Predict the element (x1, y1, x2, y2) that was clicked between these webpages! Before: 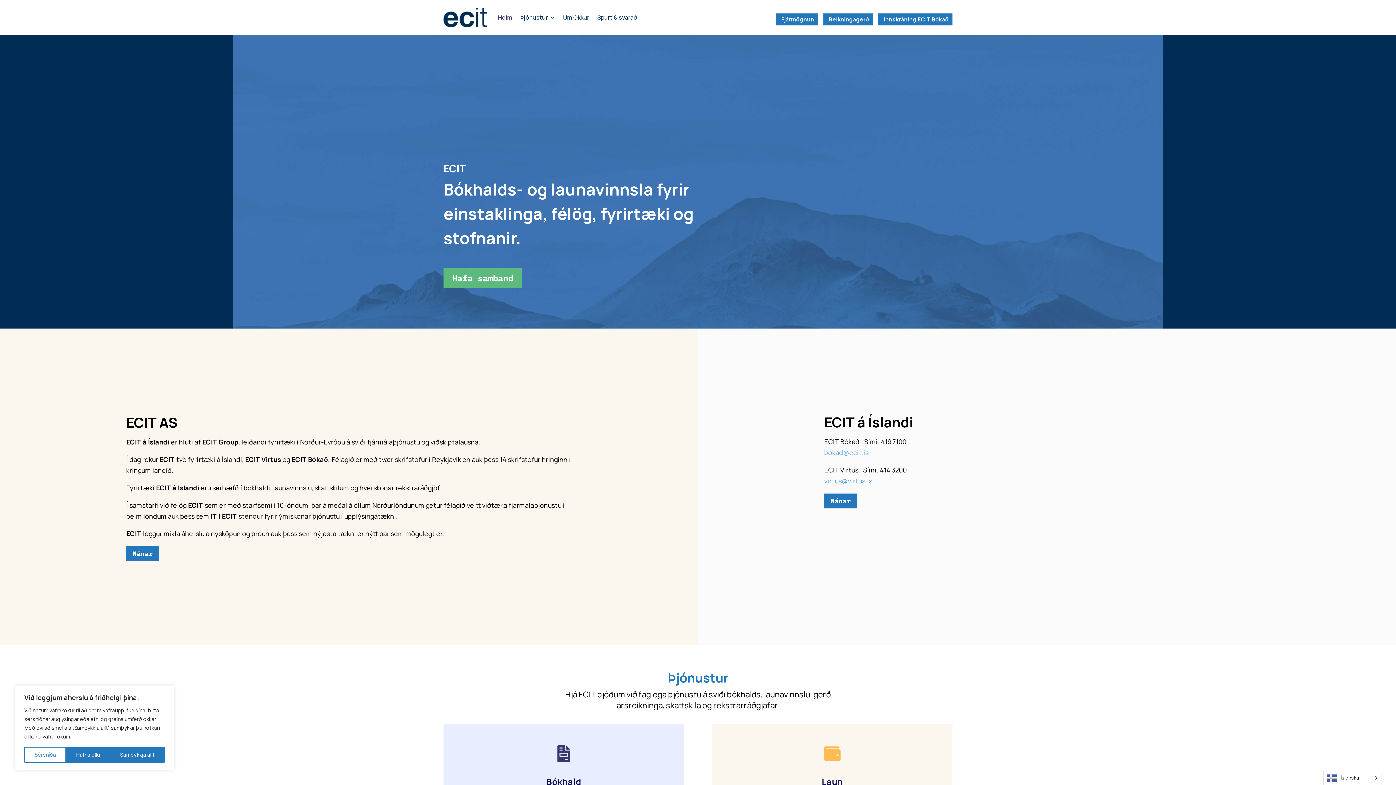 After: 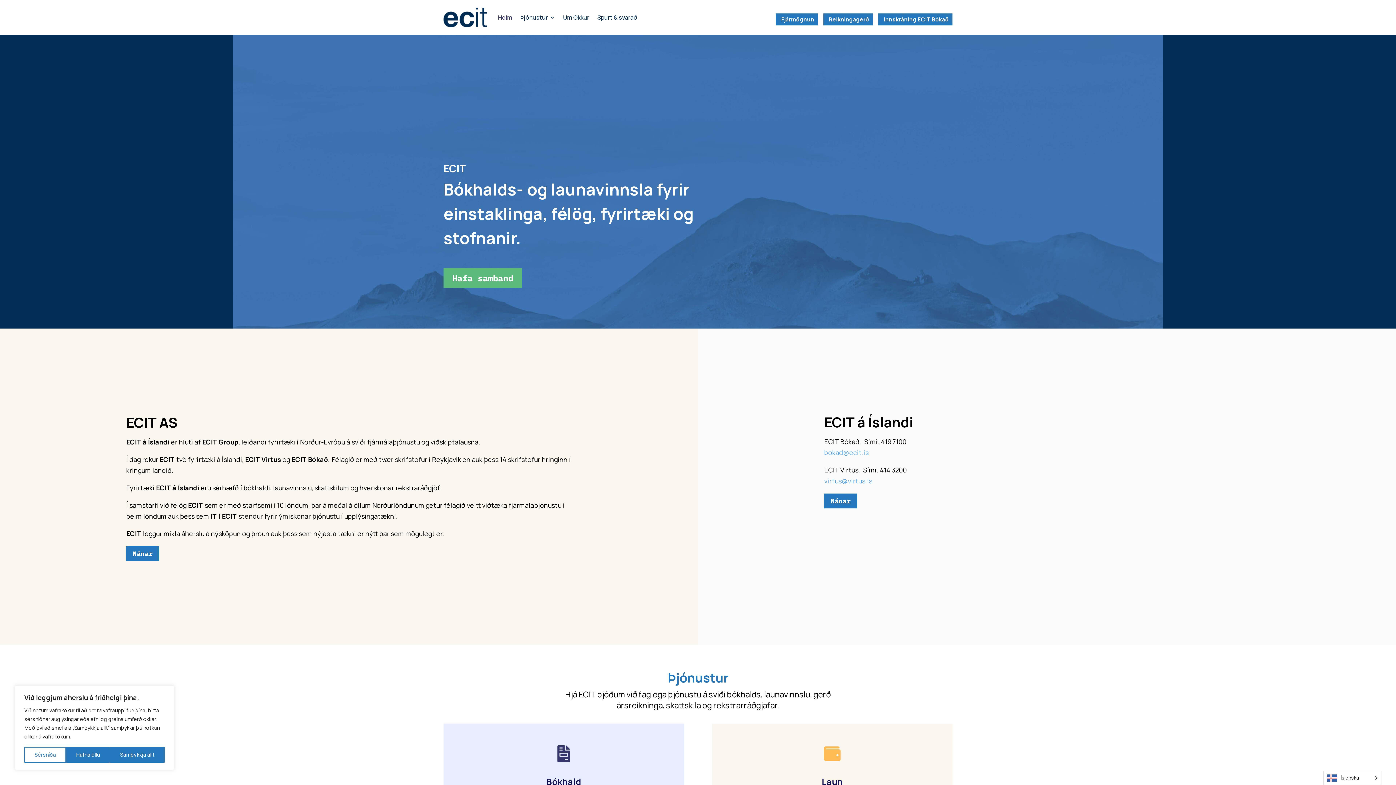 Action: bbox: (824, 448, 868, 457) label: bokad@ecit.is